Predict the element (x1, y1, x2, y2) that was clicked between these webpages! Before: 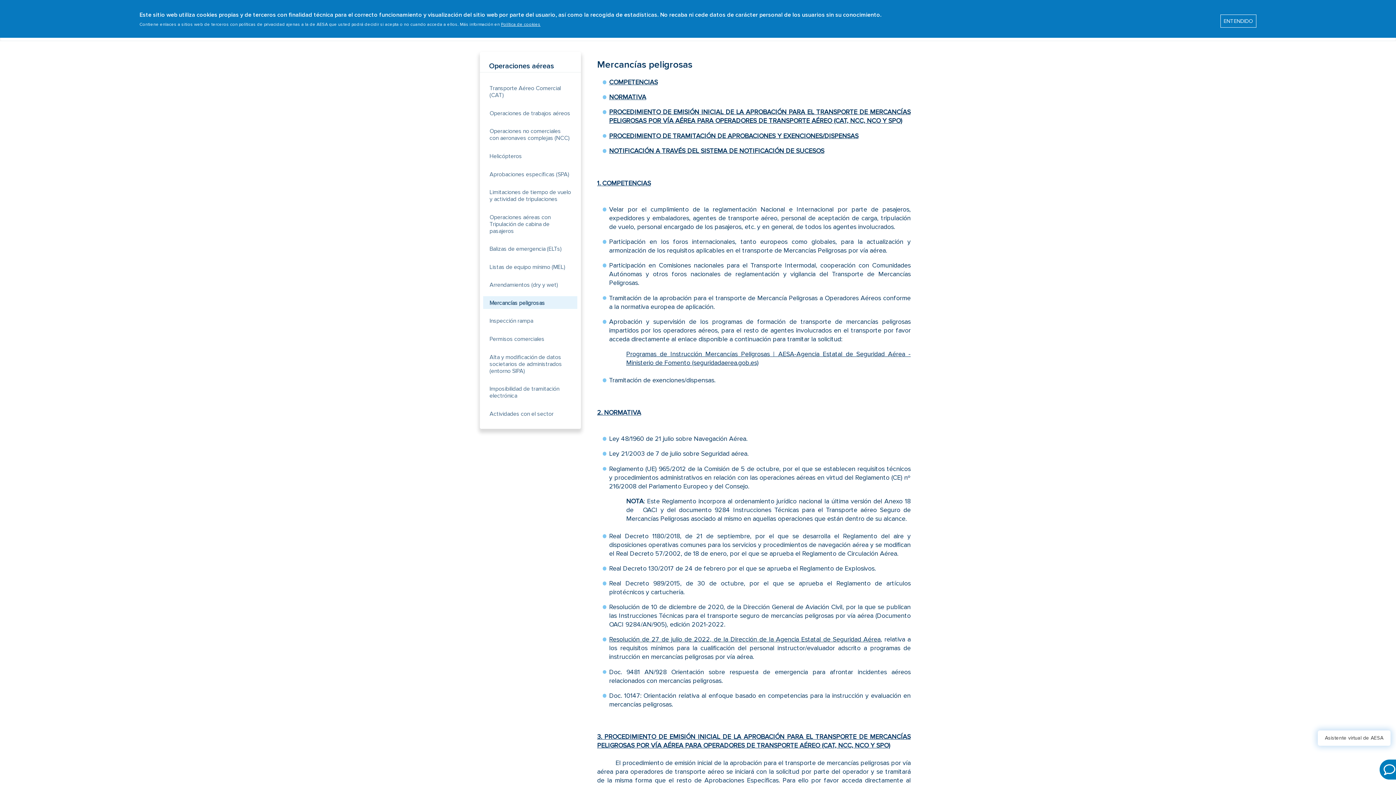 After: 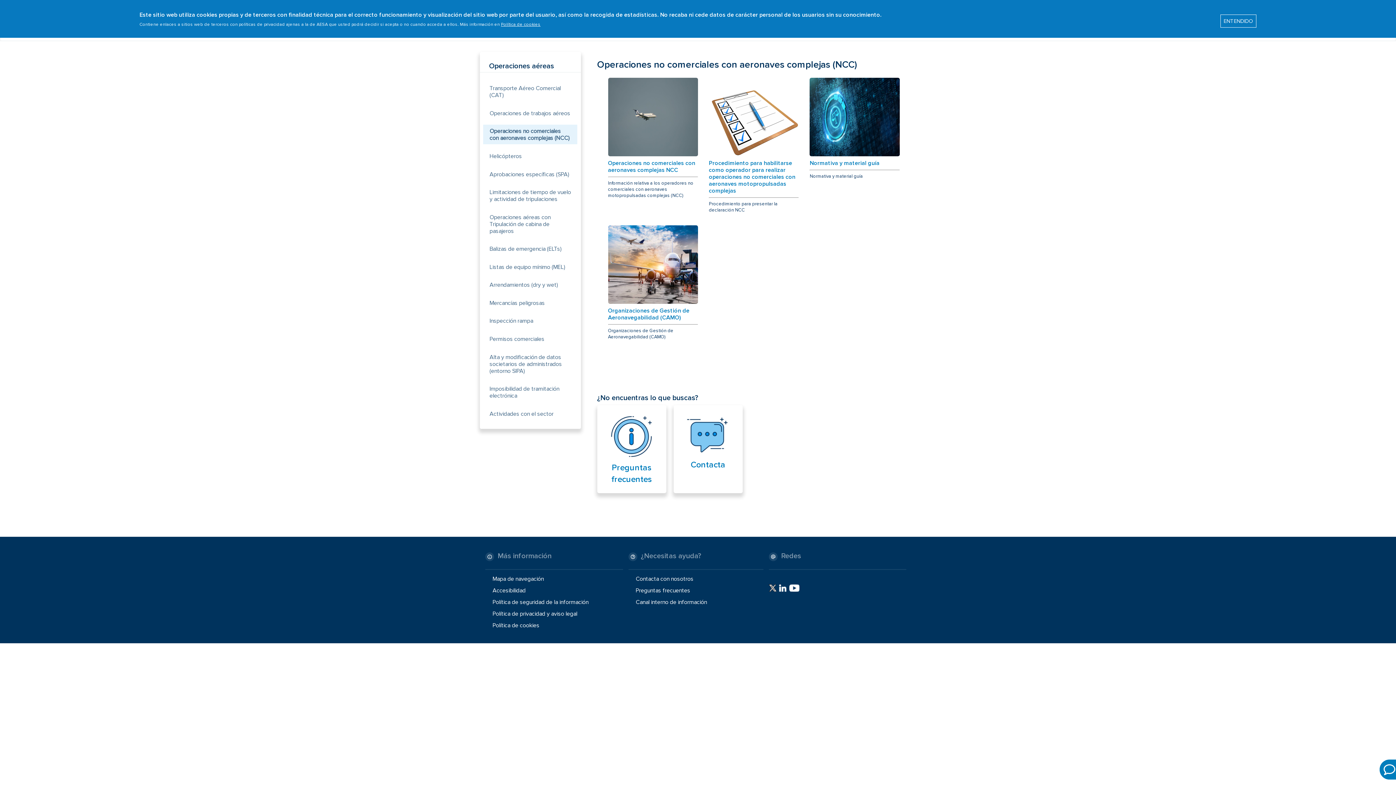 Action: label: Operaciones no comerciales con aeronaves complejas (NCC) bbox: (483, 125, 577, 144)